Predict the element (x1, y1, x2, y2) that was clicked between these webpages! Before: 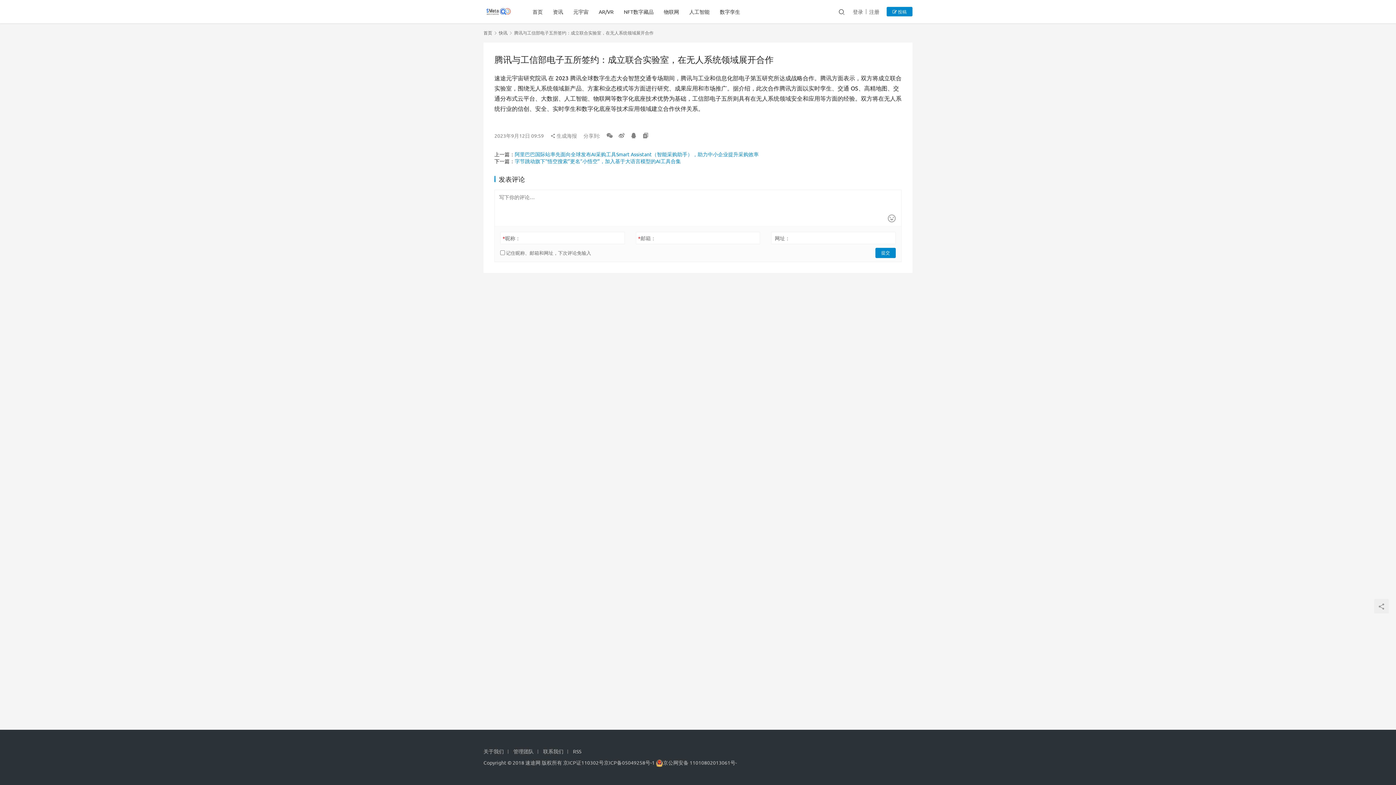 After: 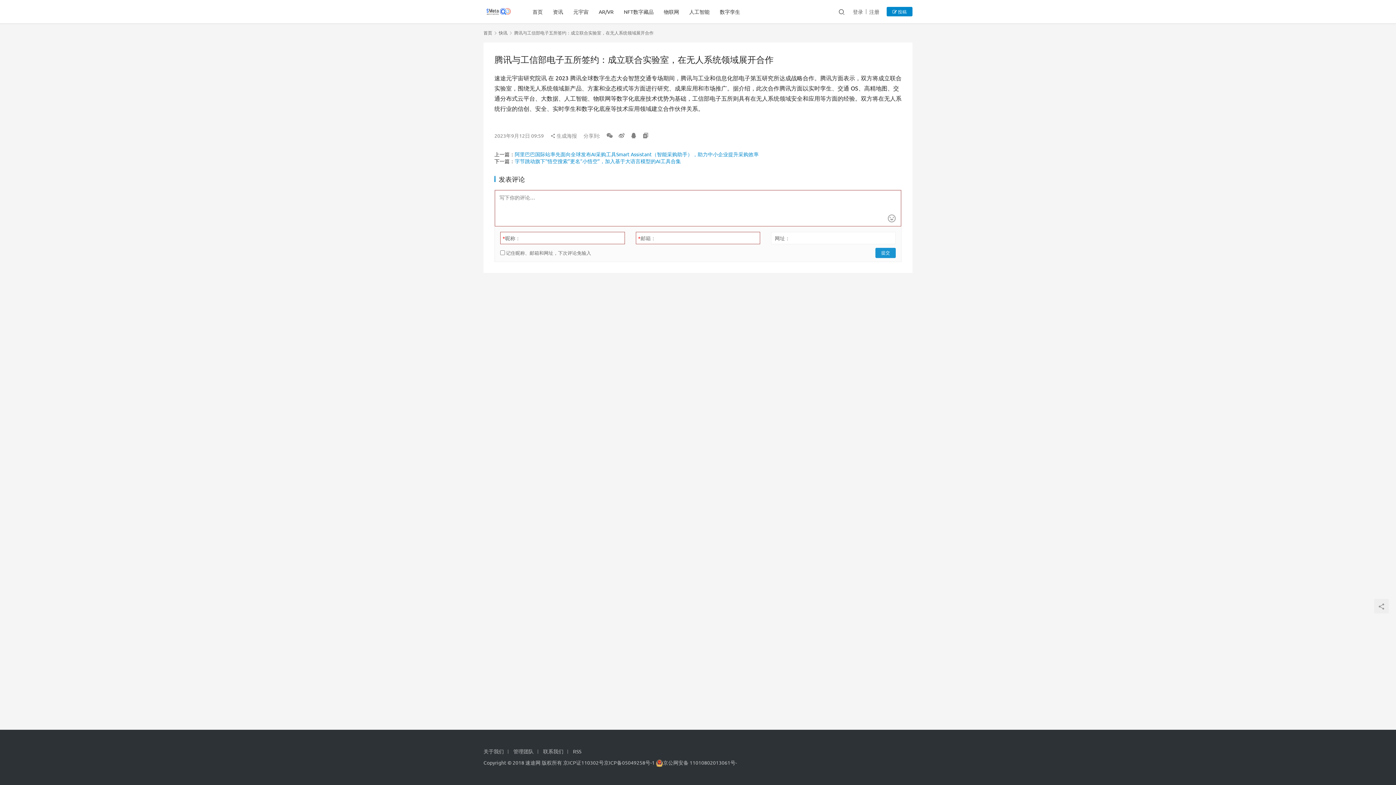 Action: bbox: (875, 247, 896, 258) label: 提交